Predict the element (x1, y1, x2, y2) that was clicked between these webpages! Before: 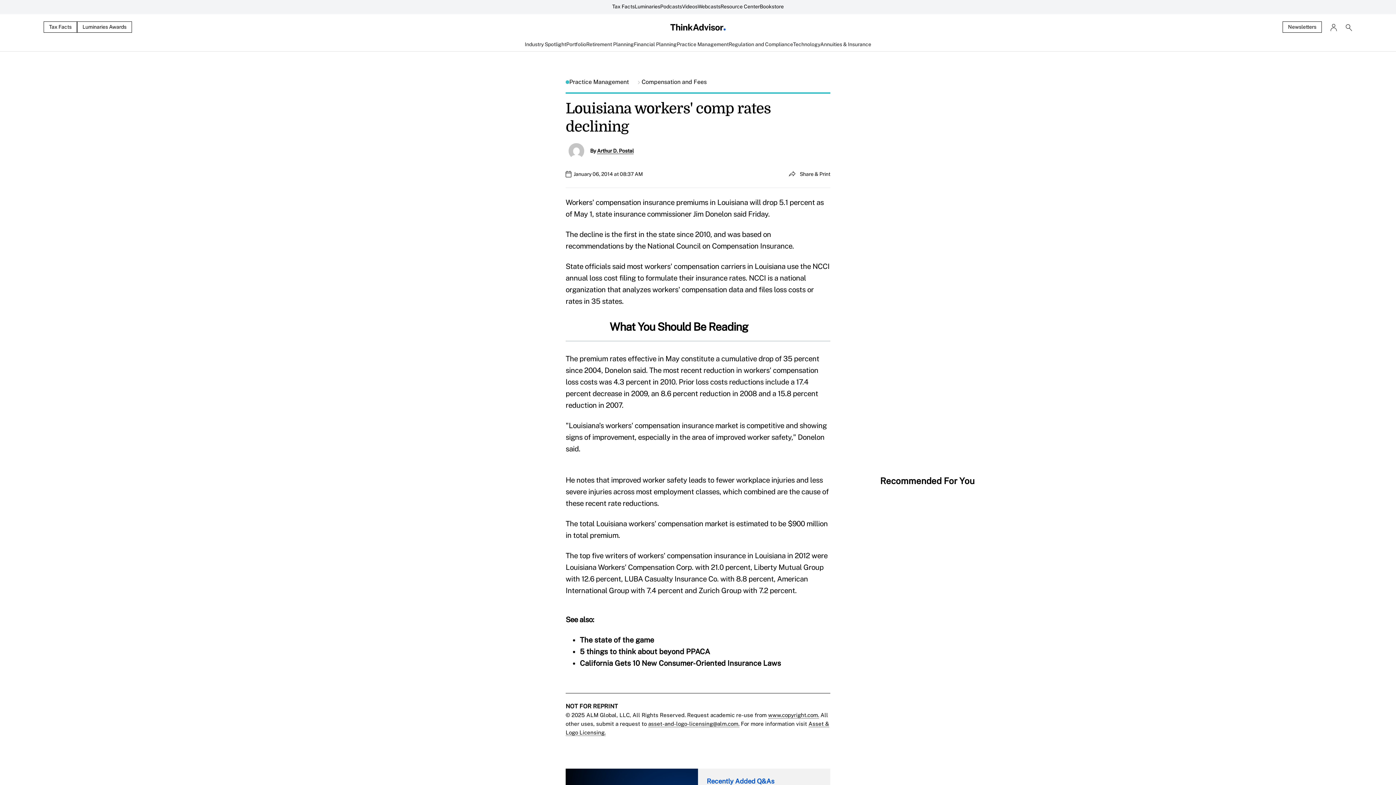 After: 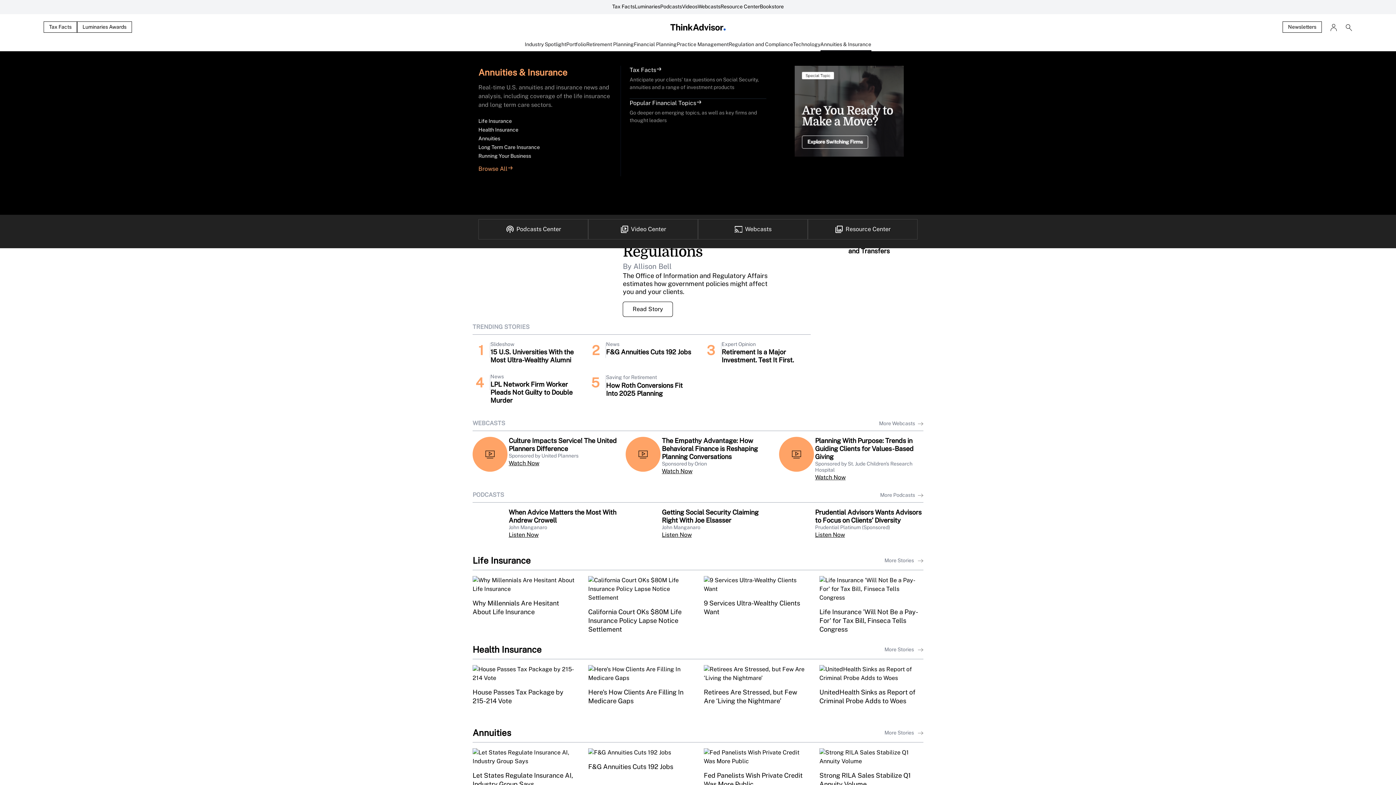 Action: bbox: (820, 40, 871, 51) label: Annuities & Insurance